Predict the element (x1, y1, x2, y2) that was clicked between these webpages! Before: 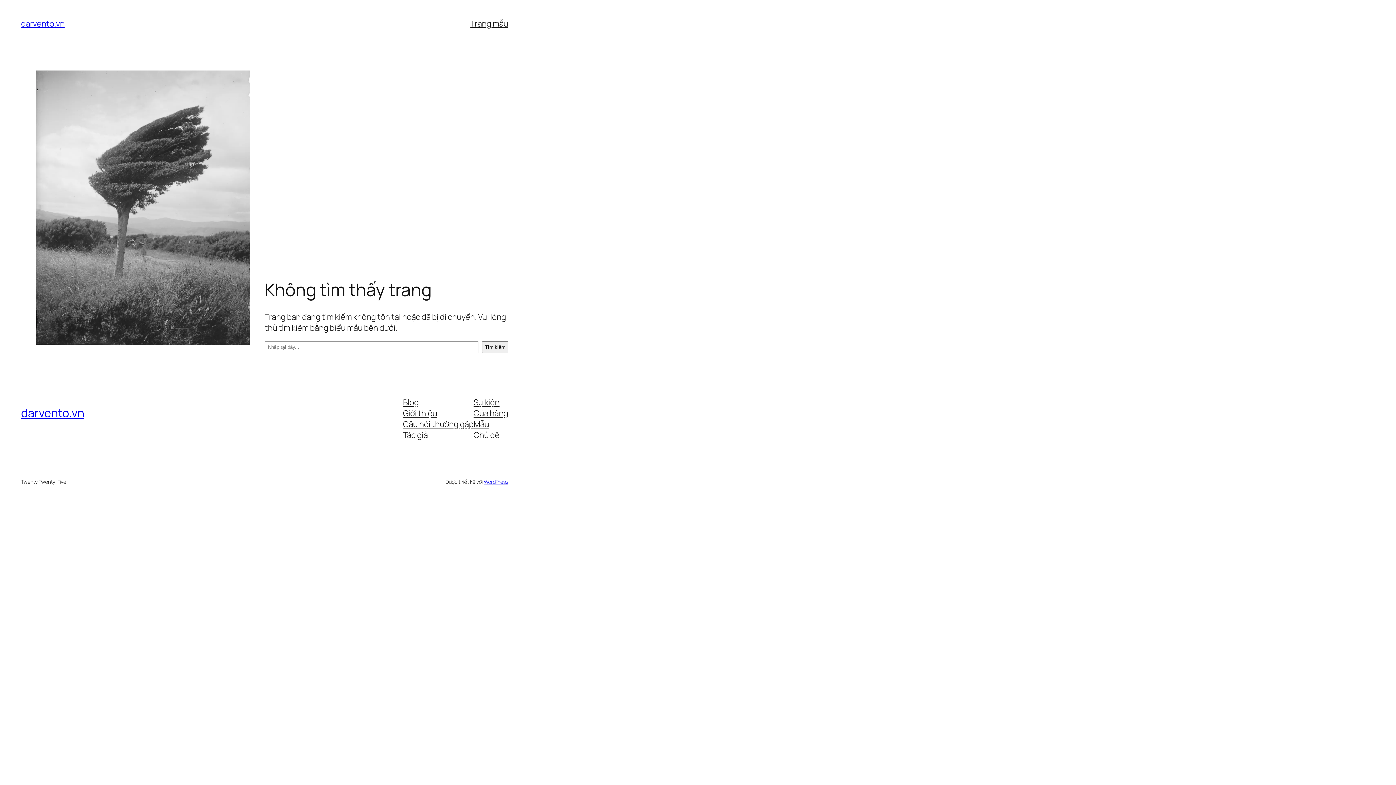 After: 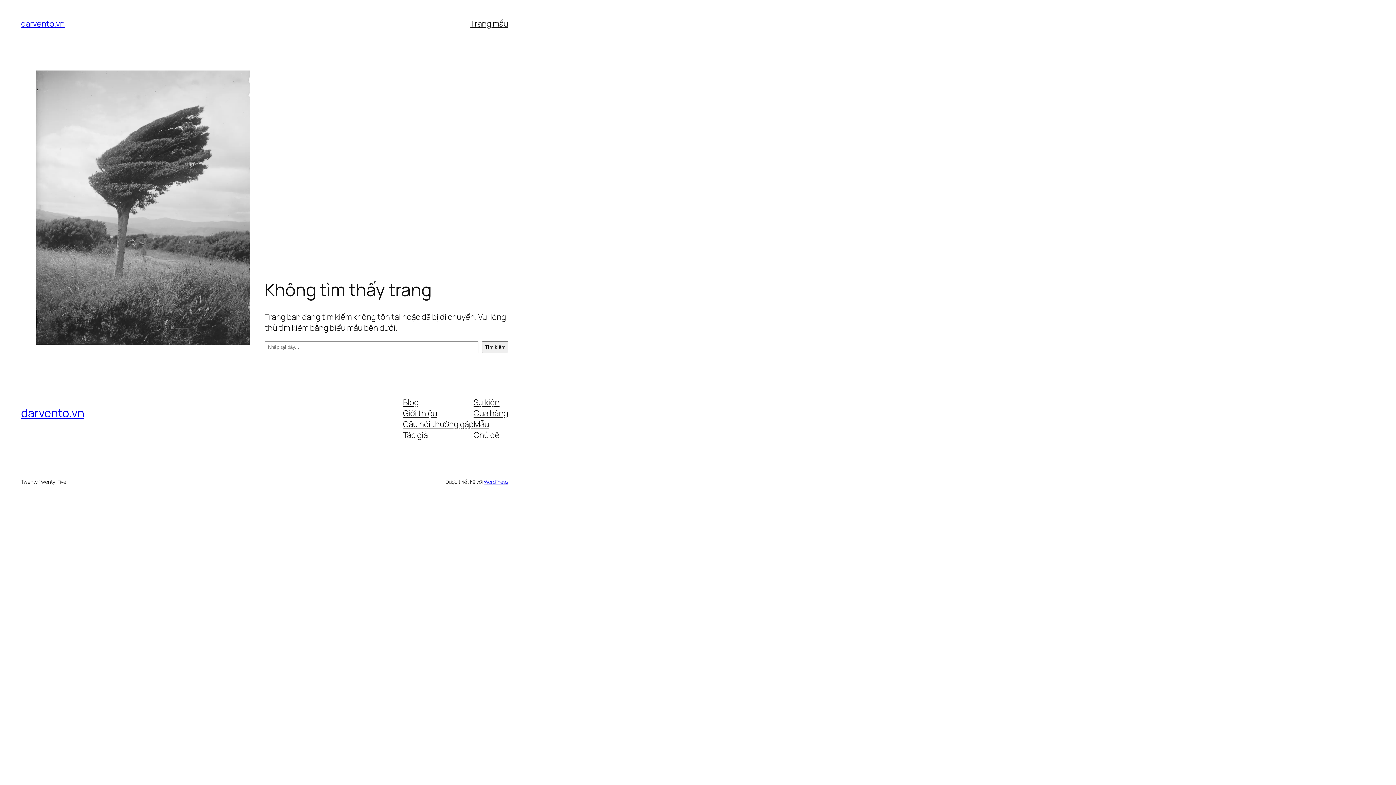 Action: label: Cửa hàng bbox: (473, 407, 508, 418)